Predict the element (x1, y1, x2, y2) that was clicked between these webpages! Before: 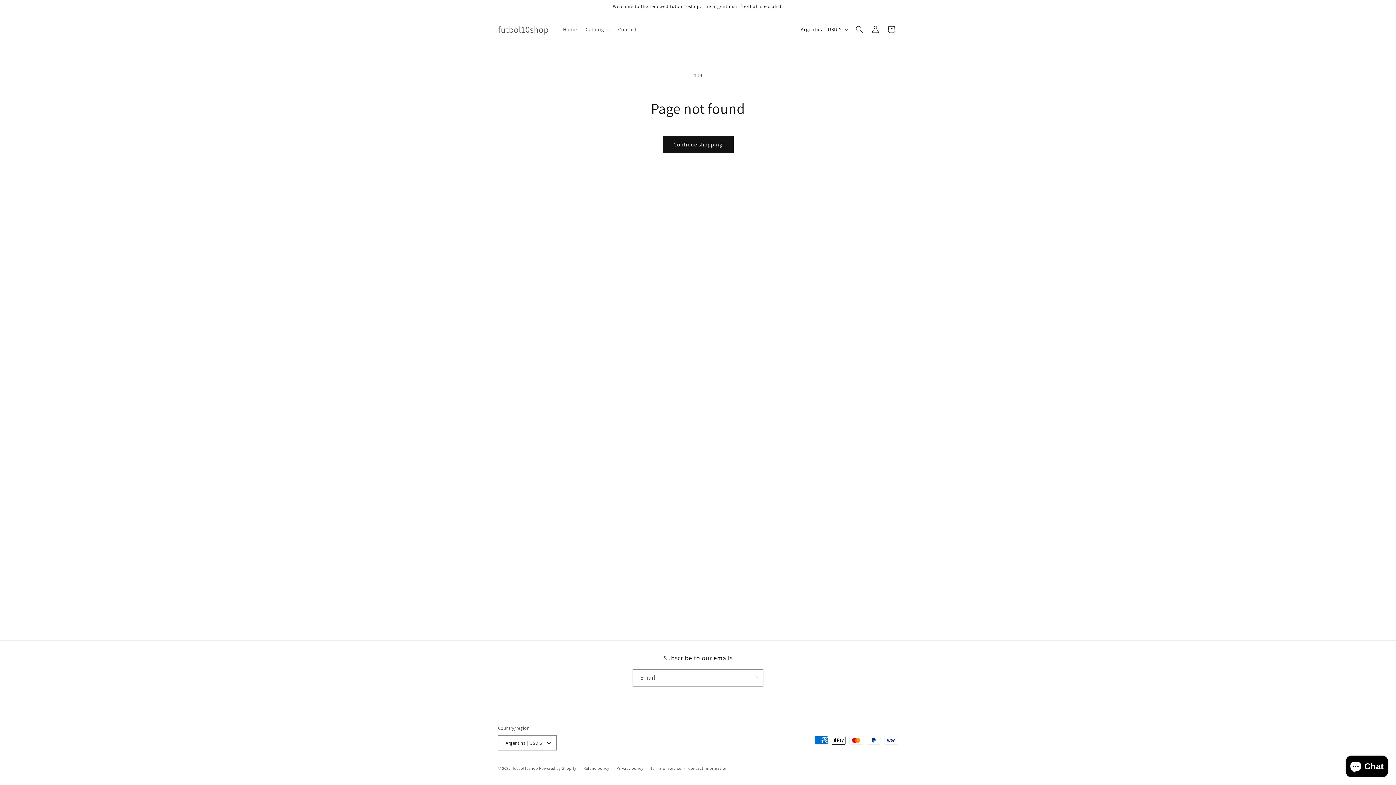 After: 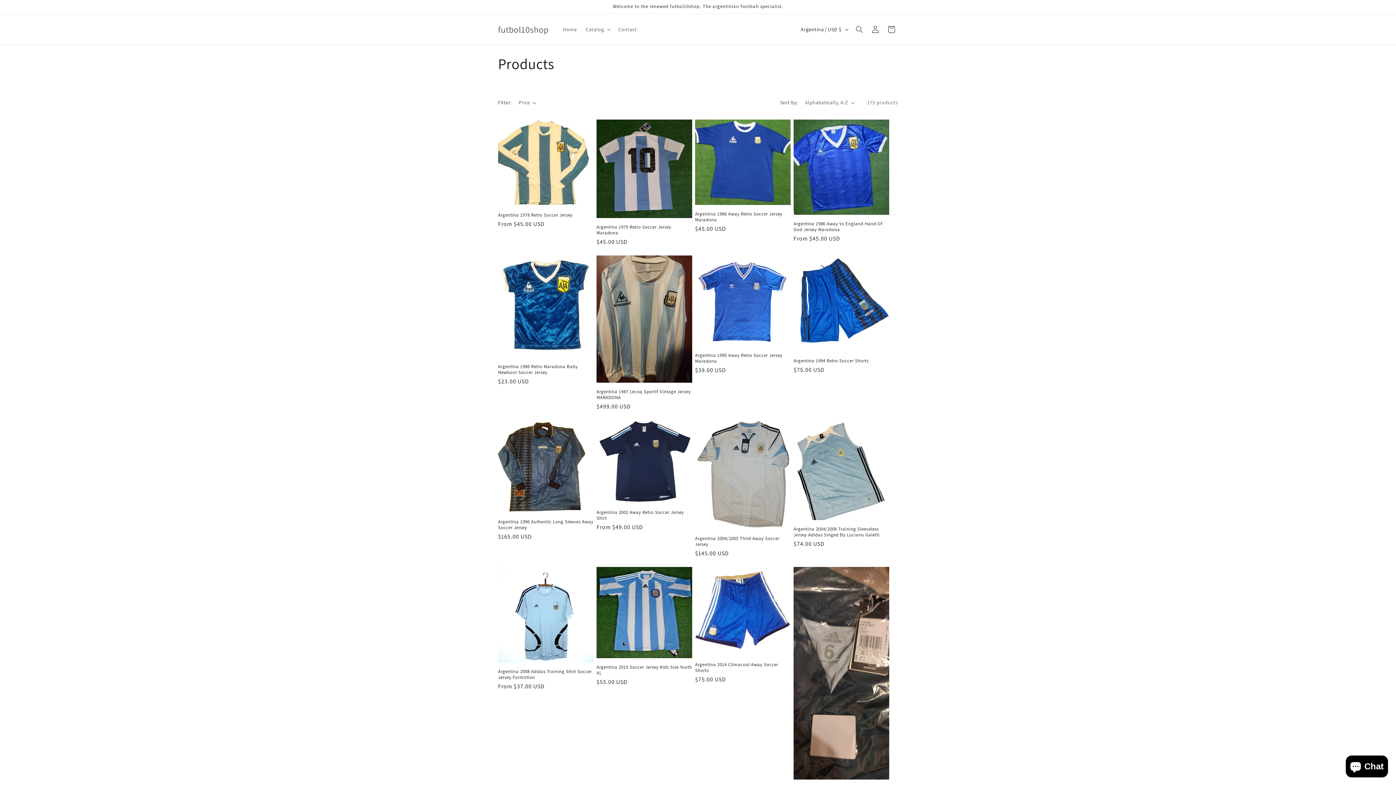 Action: label: Continue shopping bbox: (662, 136, 733, 153)